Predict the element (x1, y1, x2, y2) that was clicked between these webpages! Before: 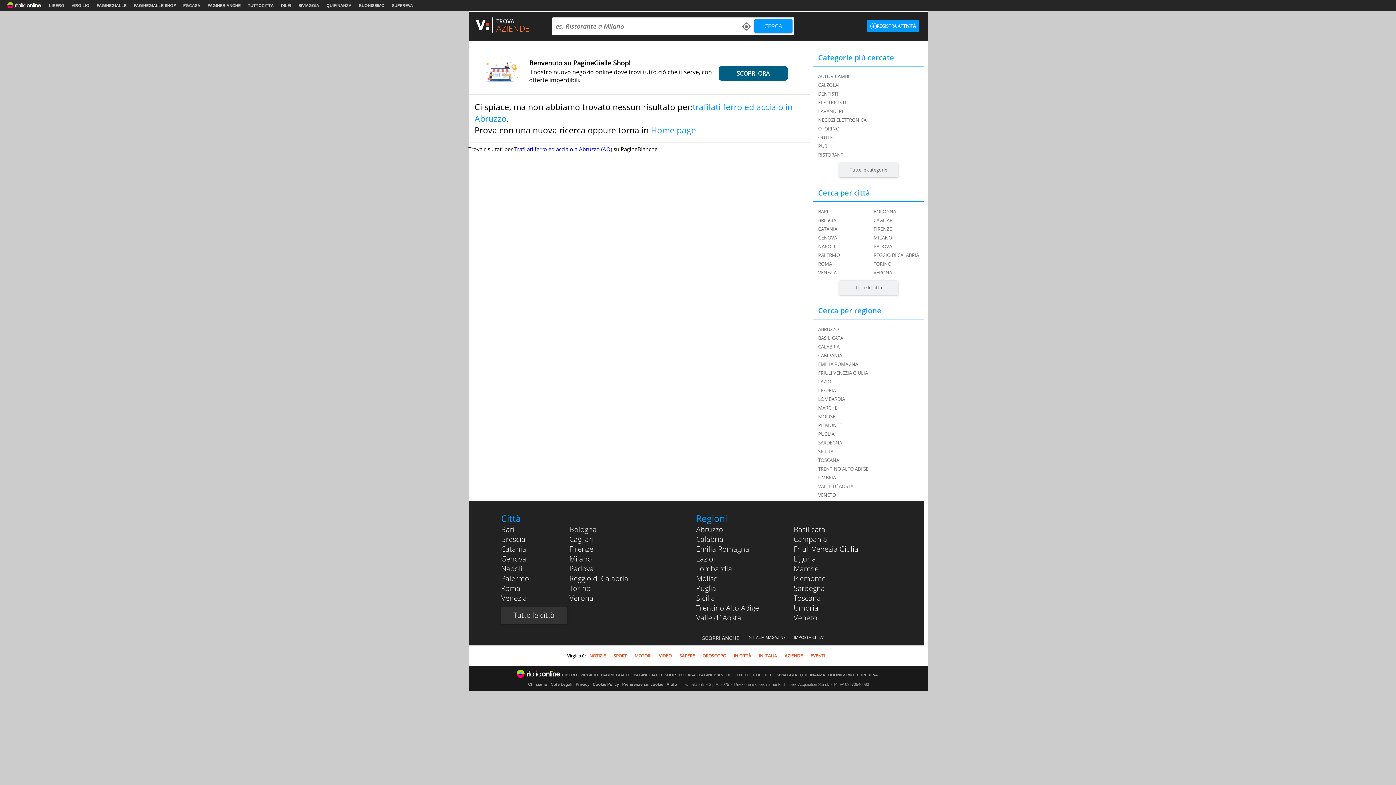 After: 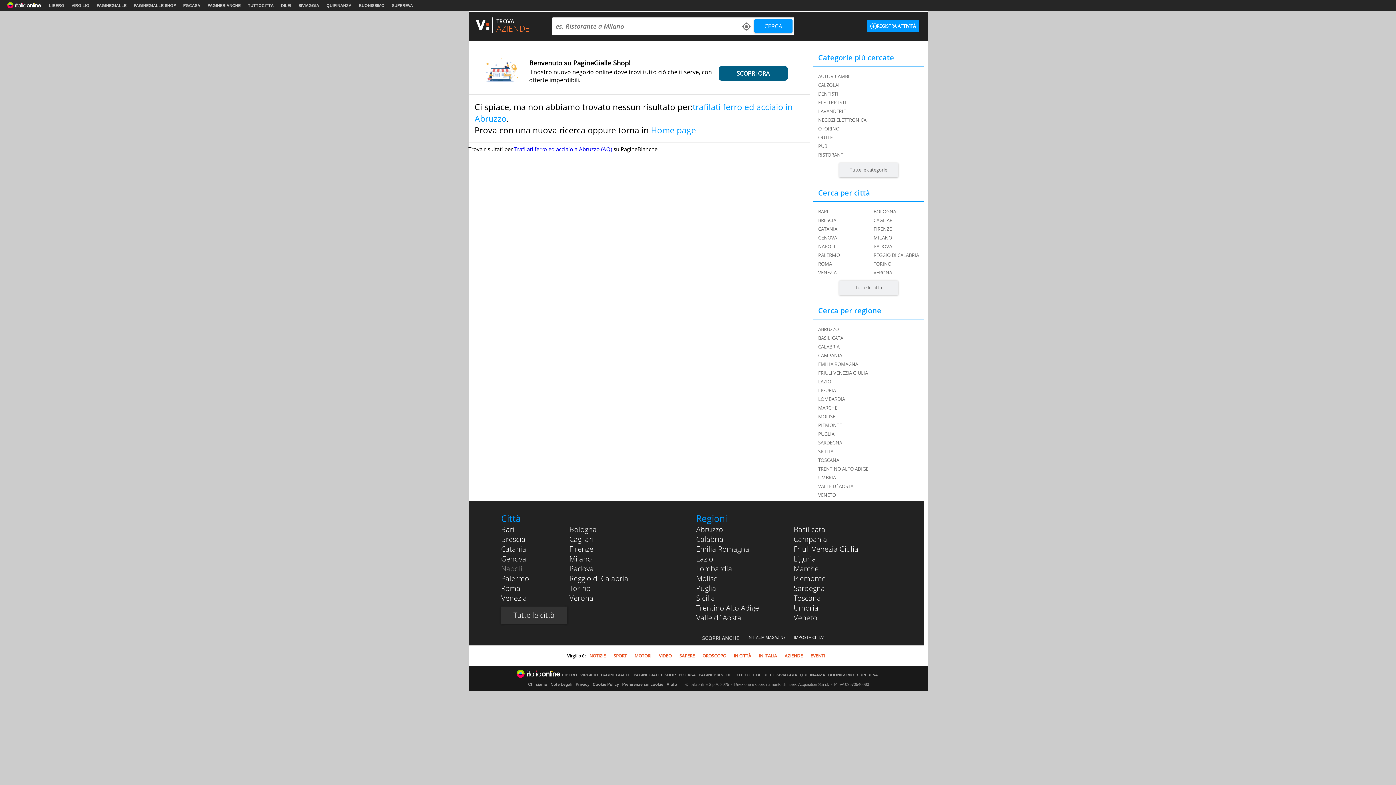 Action: bbox: (501, 564, 522, 573) label: Napoli